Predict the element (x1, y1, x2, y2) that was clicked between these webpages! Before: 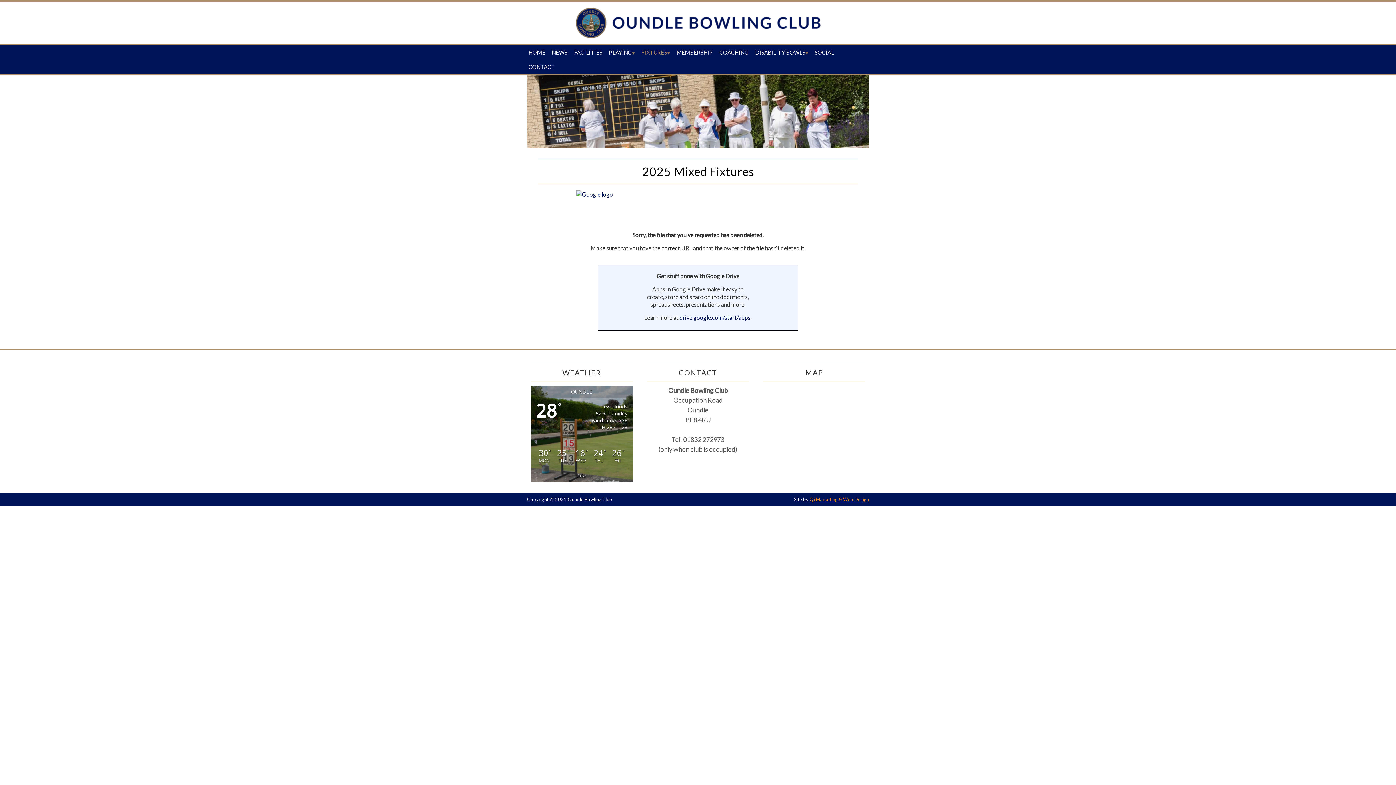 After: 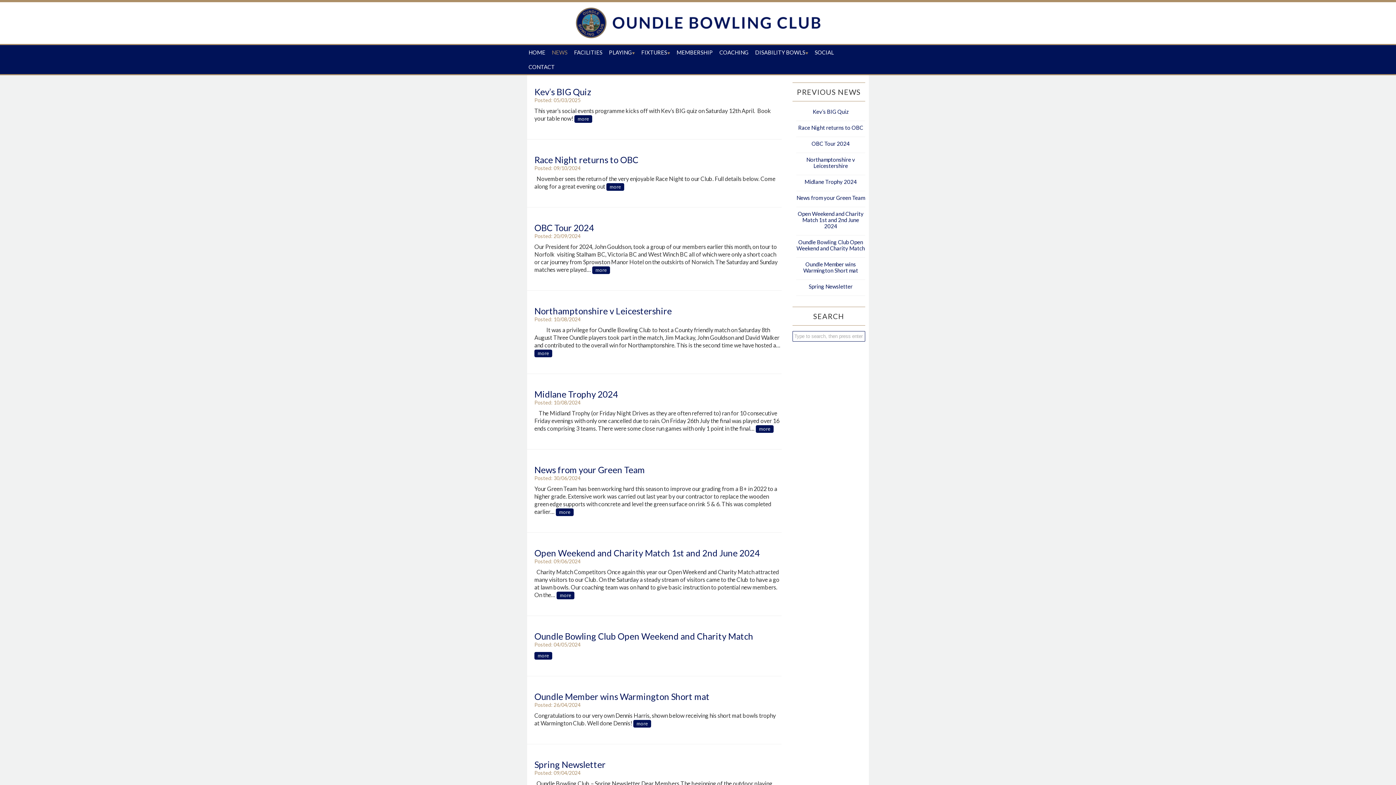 Action: bbox: (550, 45, 572, 59) label: NEWS